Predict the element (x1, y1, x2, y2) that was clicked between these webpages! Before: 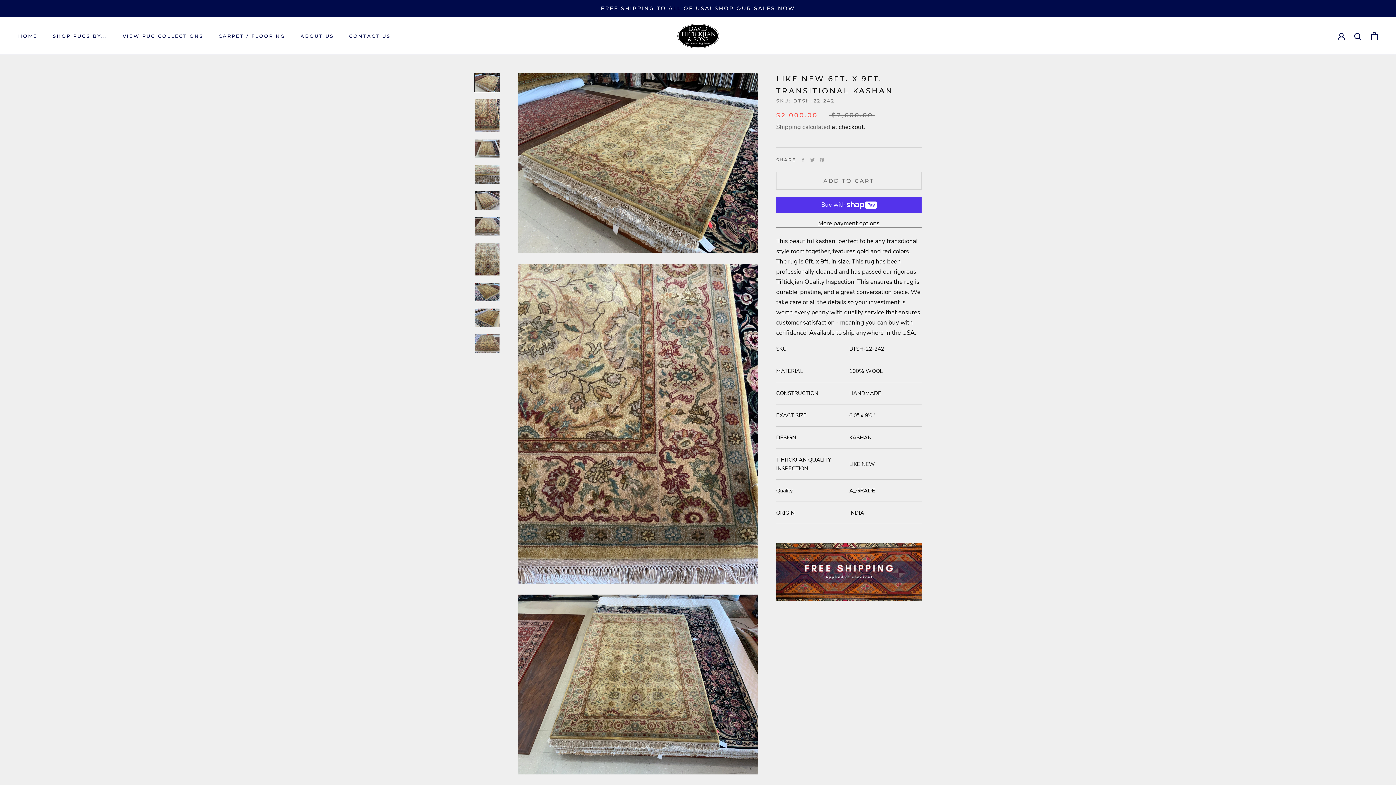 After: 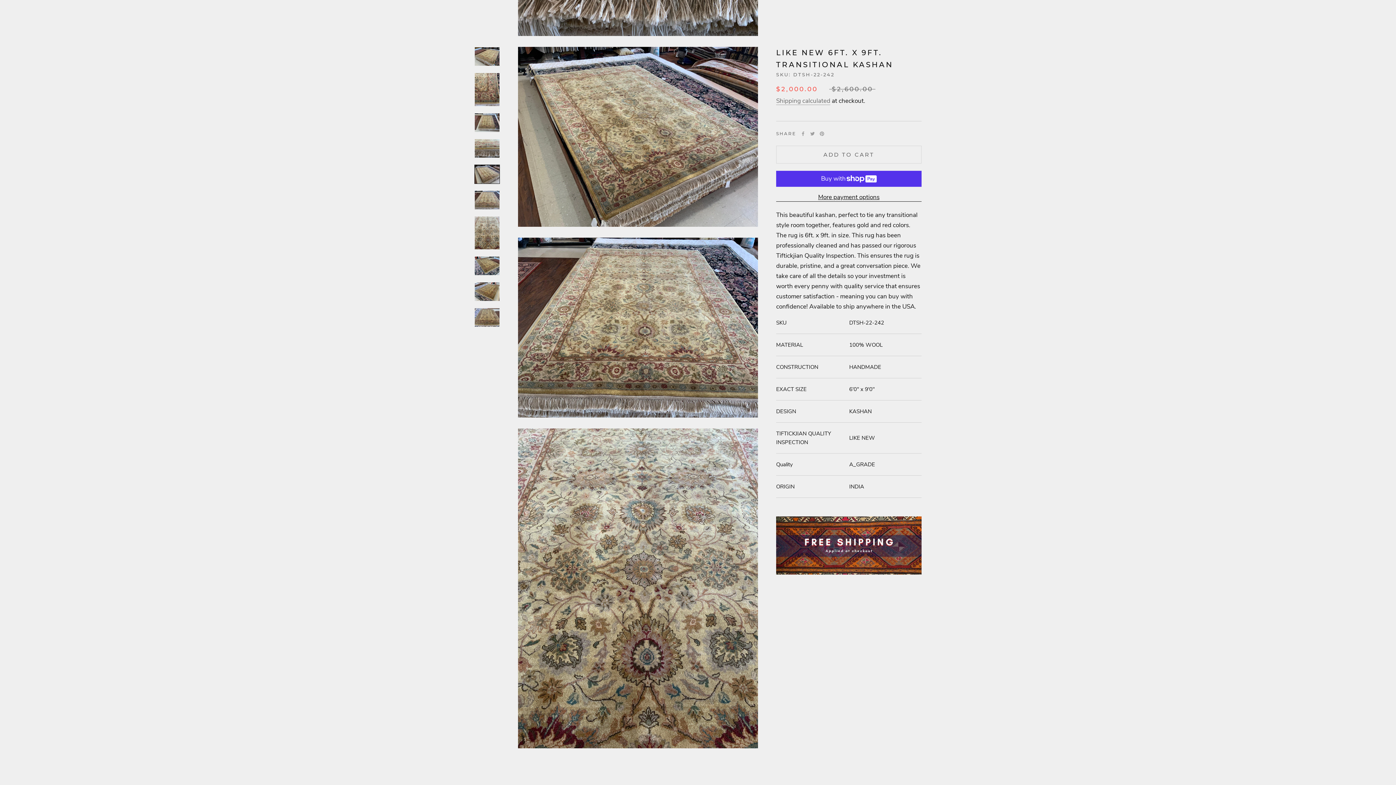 Action: bbox: (474, 190, 500, 210)